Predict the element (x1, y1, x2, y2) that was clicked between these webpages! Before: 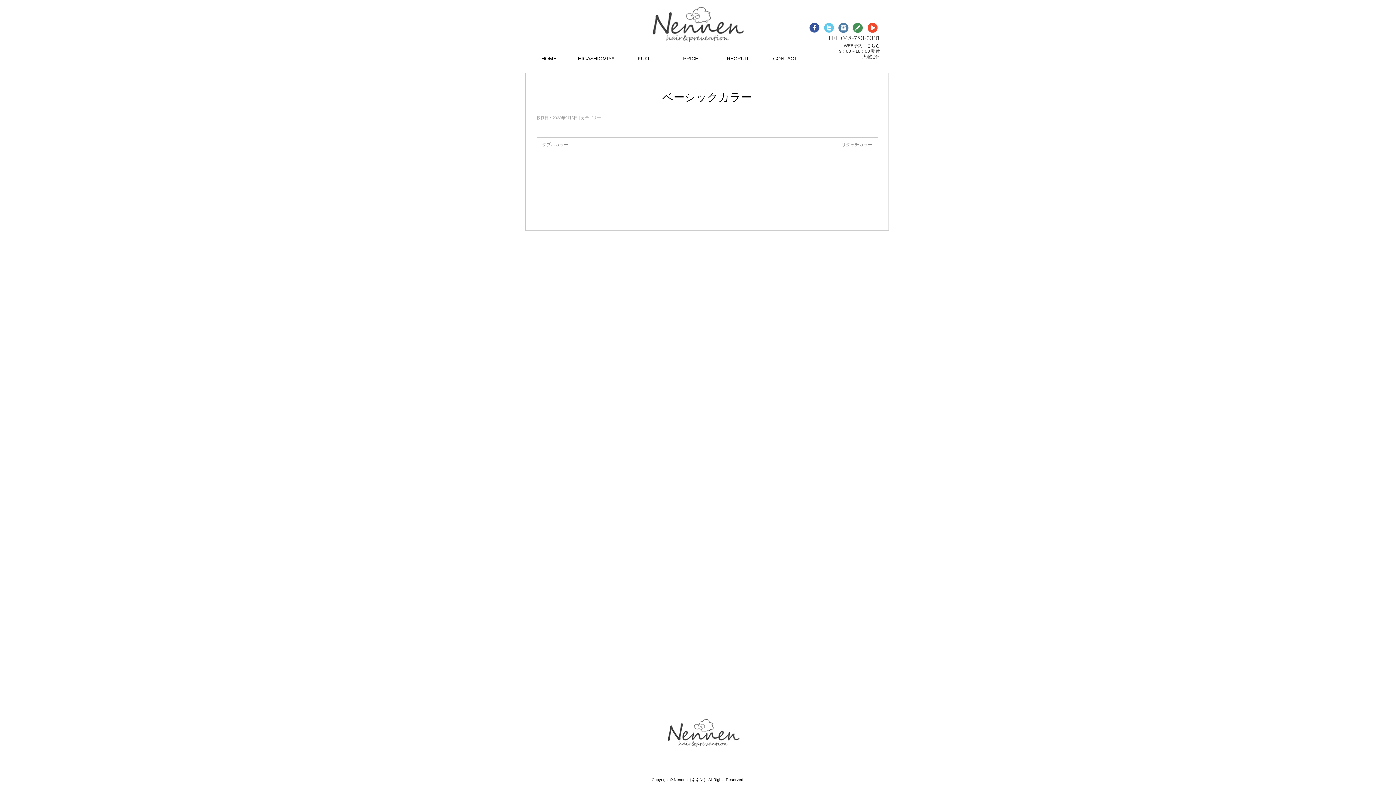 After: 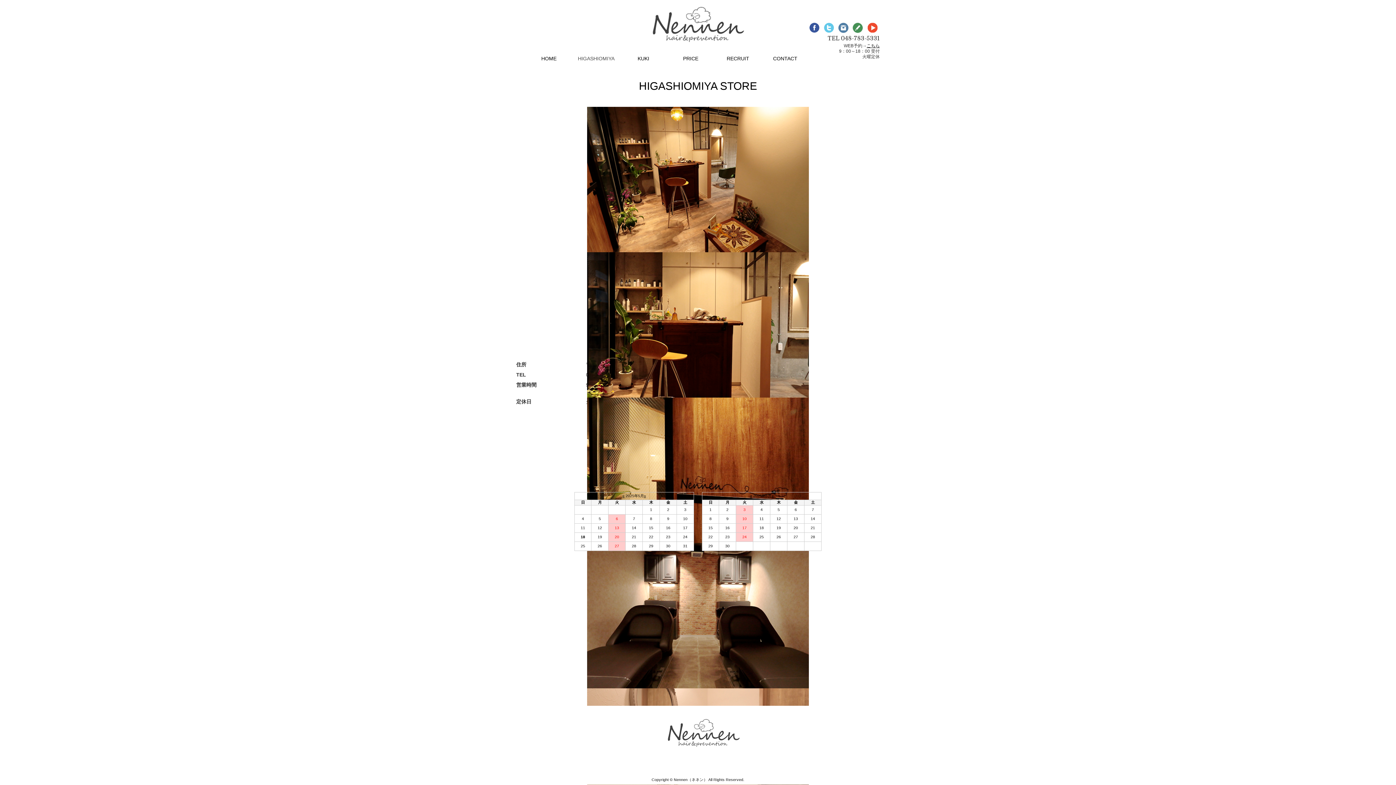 Action: label: HIGASHIOMIYA bbox: (572, 53, 620, 64)